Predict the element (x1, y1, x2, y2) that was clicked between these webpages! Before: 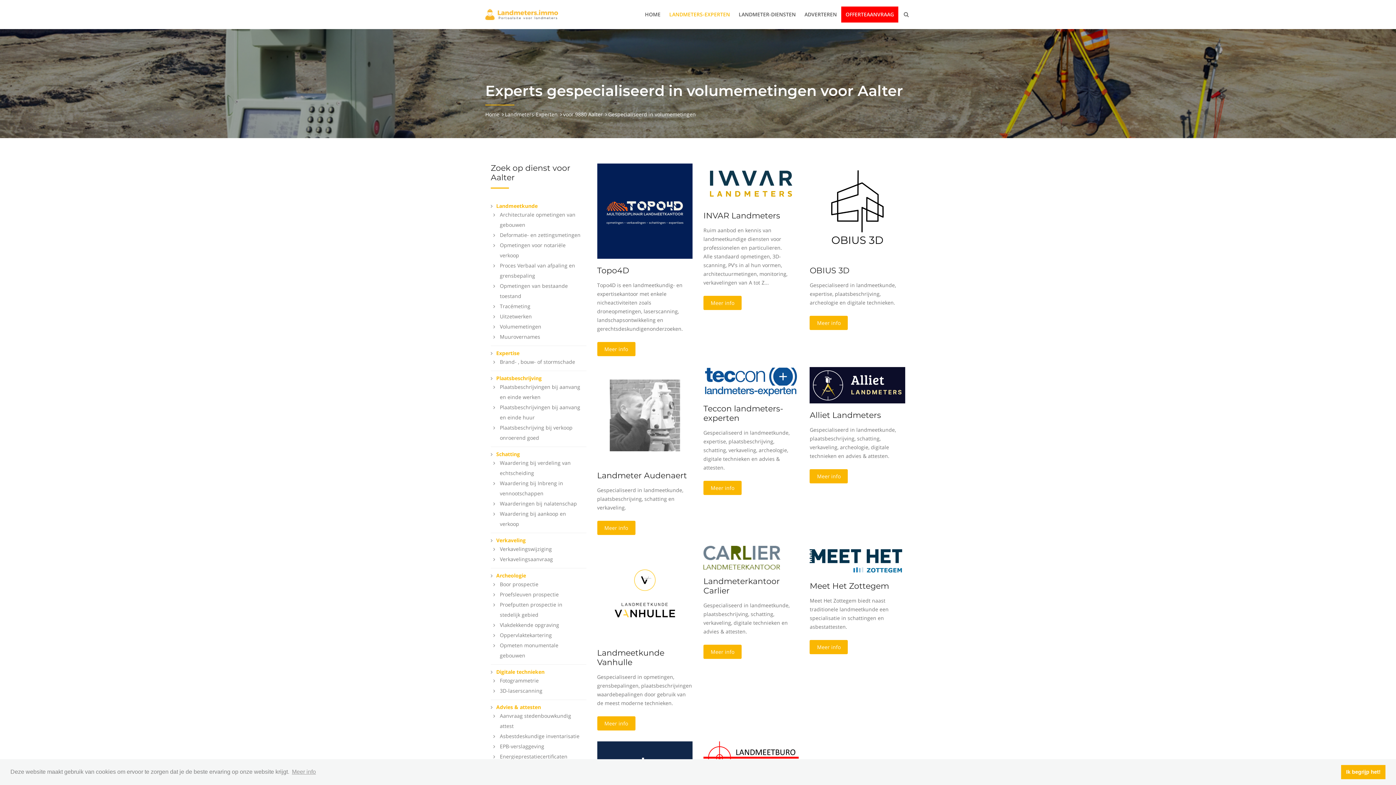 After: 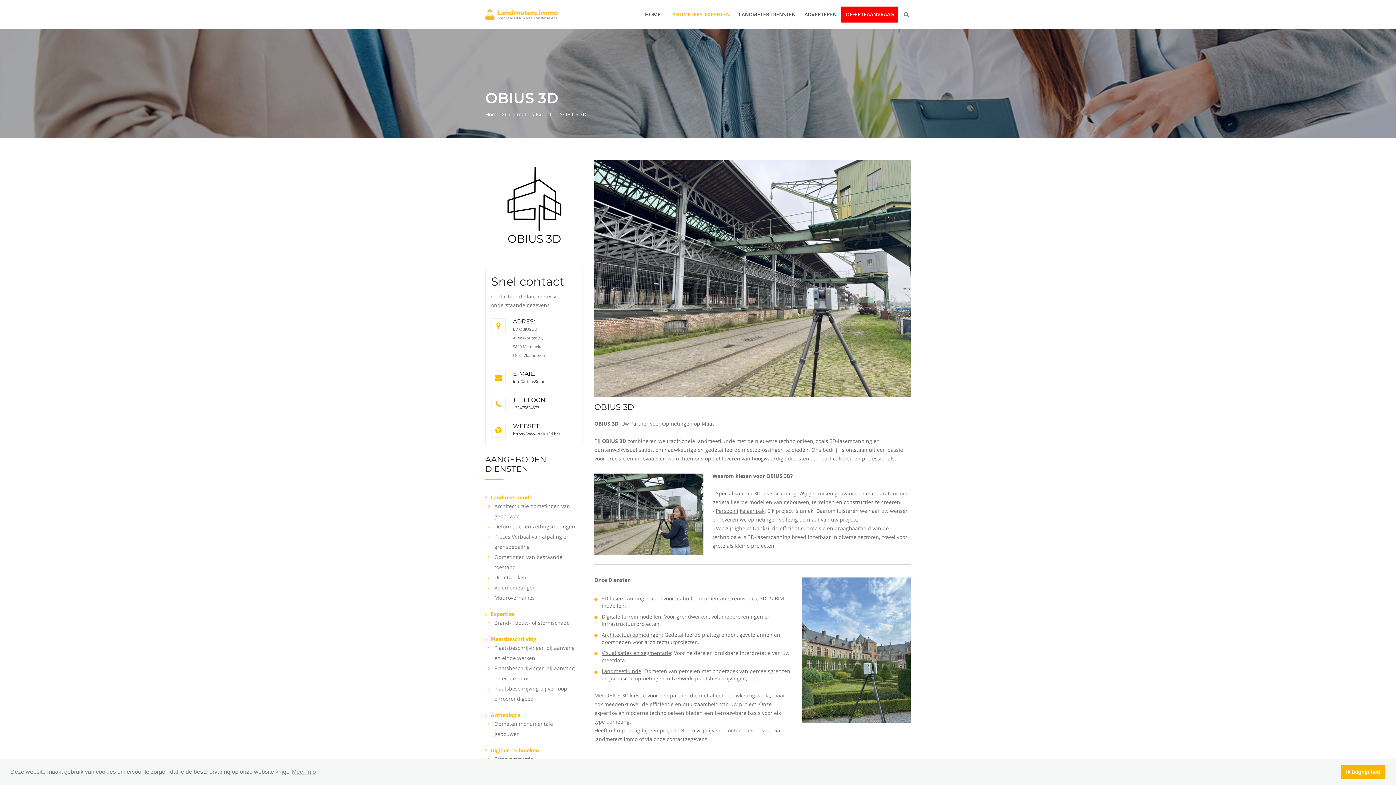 Action: bbox: (809, 207, 905, 214)